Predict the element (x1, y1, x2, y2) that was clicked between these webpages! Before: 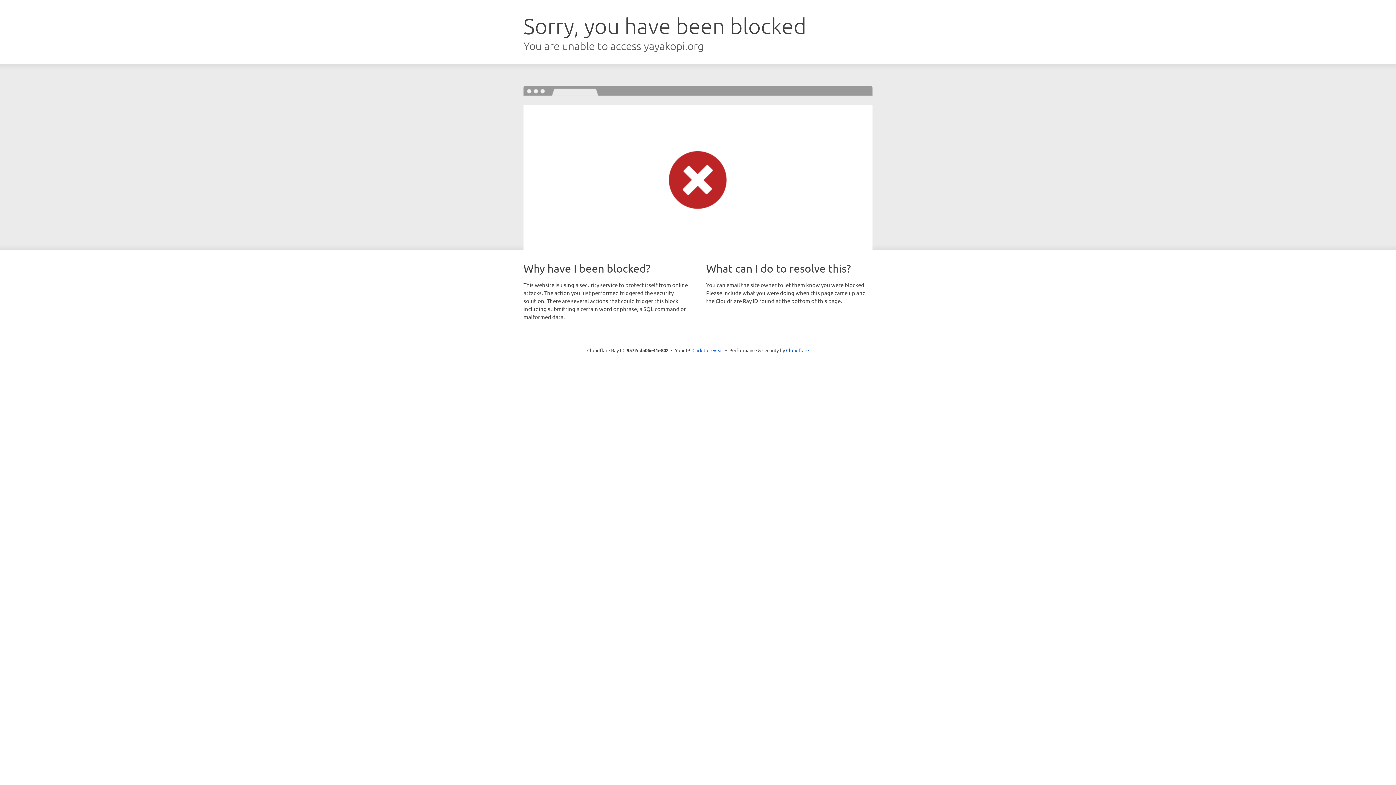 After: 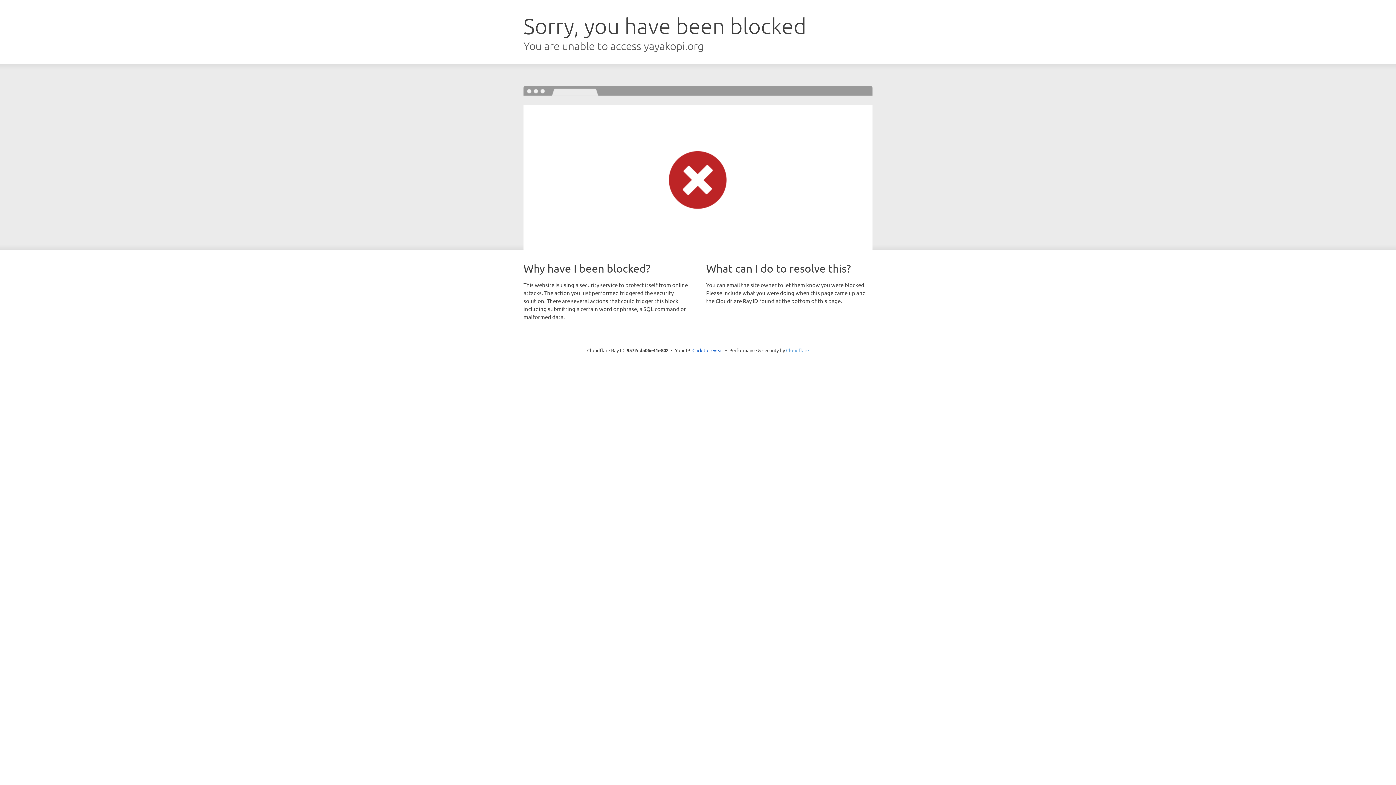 Action: label: Cloudflare bbox: (786, 347, 809, 353)